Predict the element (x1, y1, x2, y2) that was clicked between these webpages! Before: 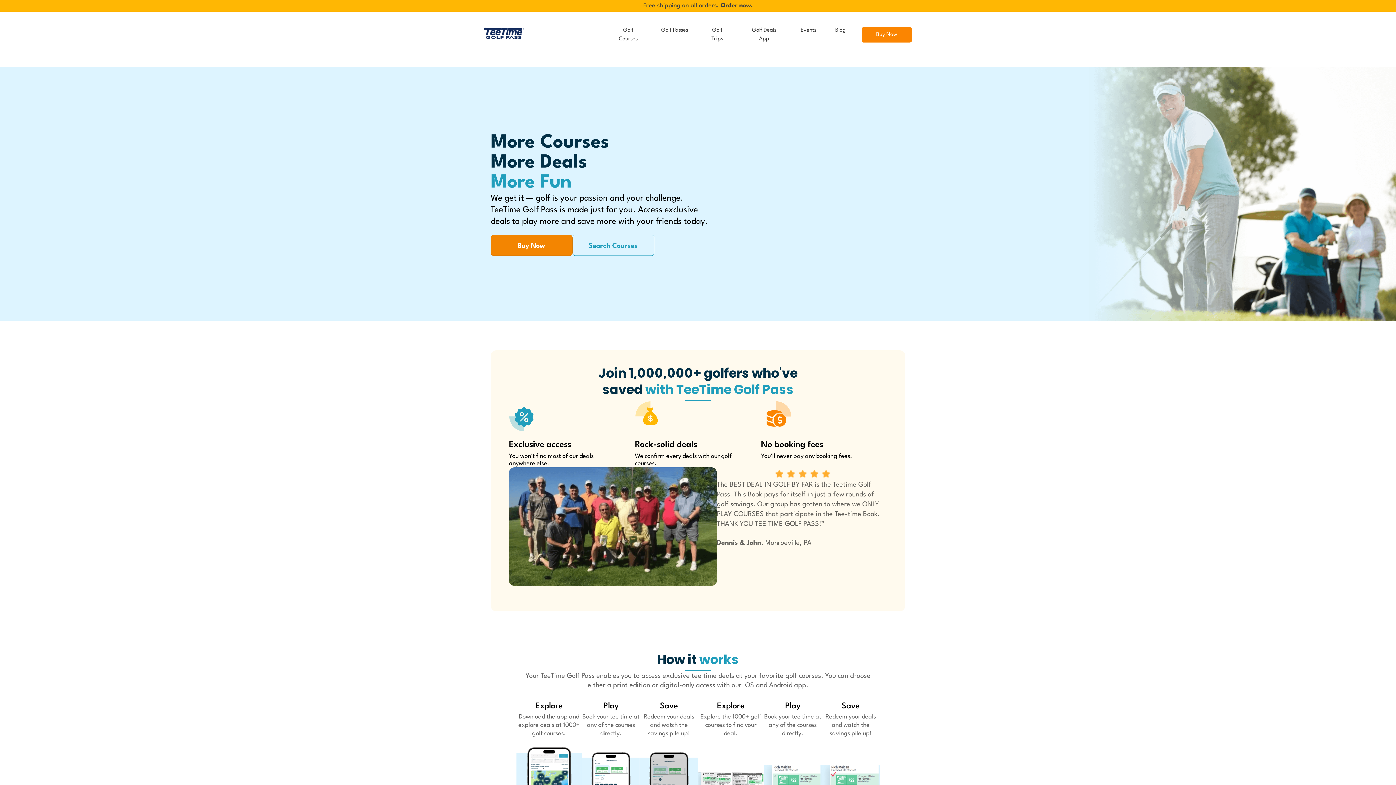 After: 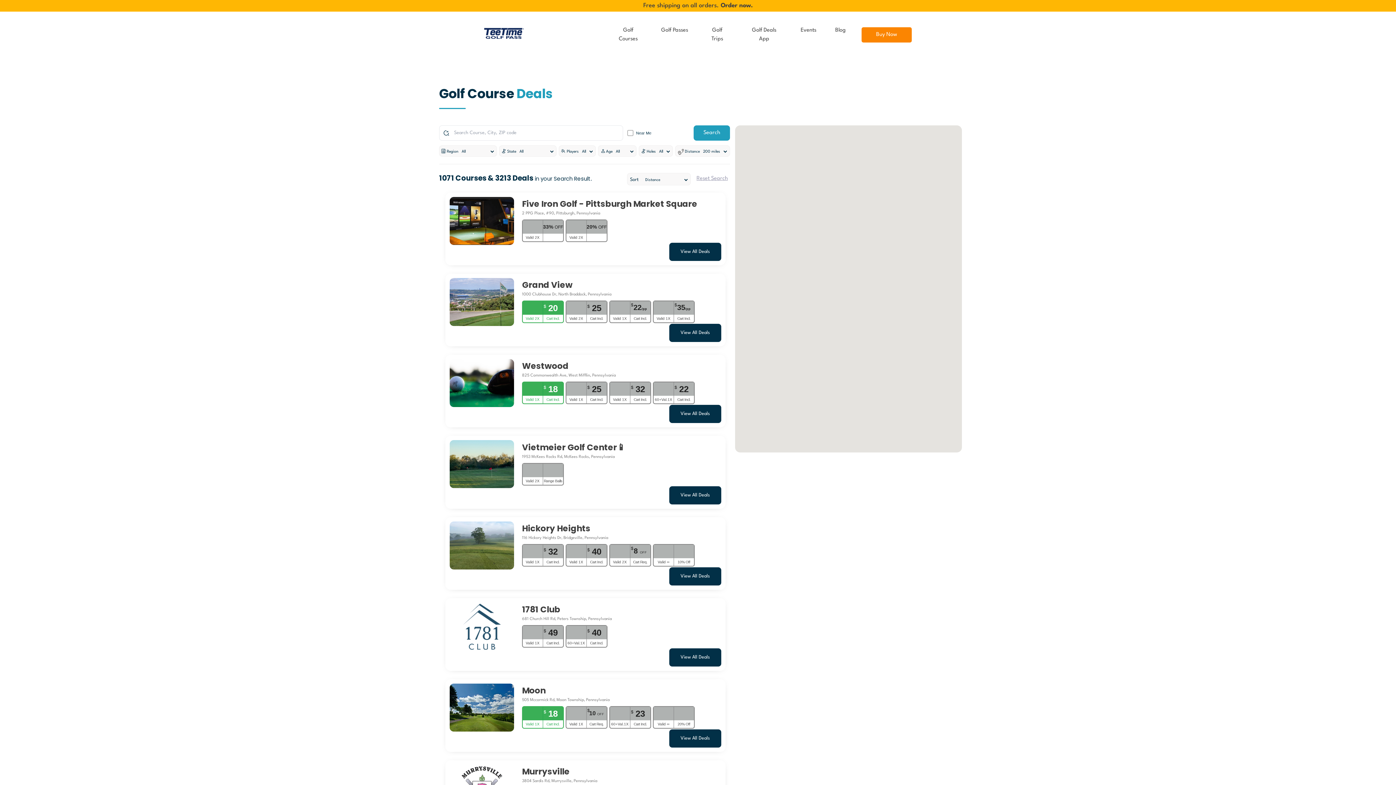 Action: label: Golf Courses bbox: (609, 26, 647, 61)